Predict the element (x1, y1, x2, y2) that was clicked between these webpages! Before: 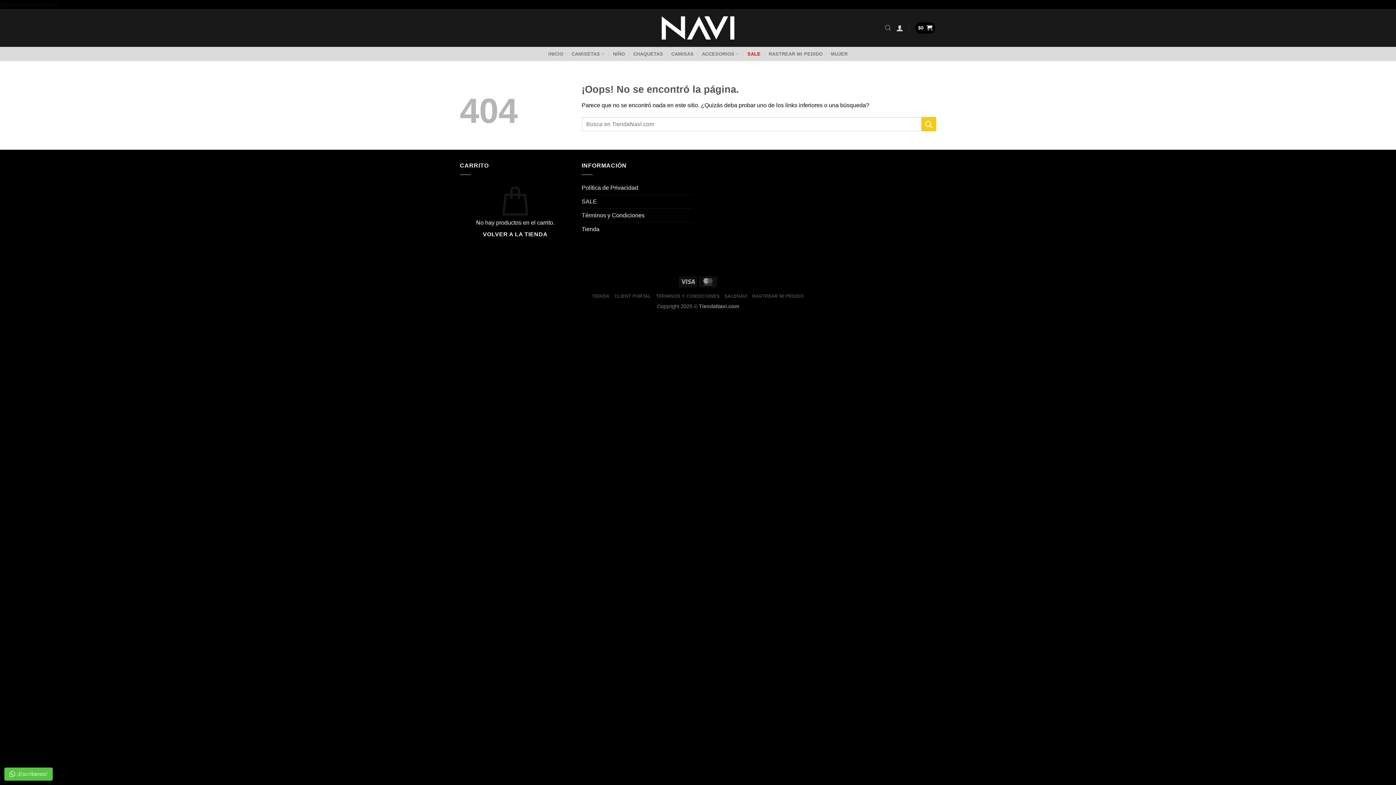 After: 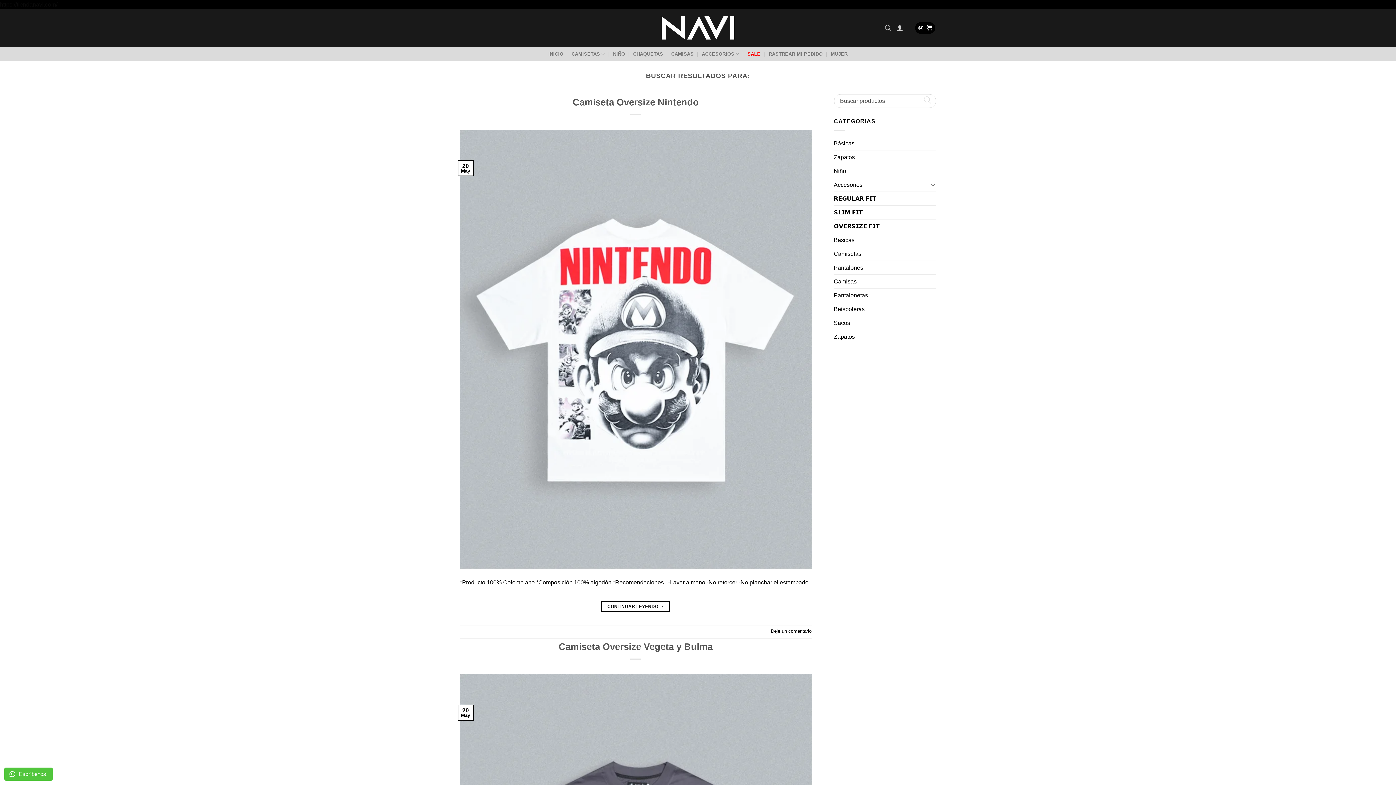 Action: label: Enviar bbox: (921, 117, 936, 131)